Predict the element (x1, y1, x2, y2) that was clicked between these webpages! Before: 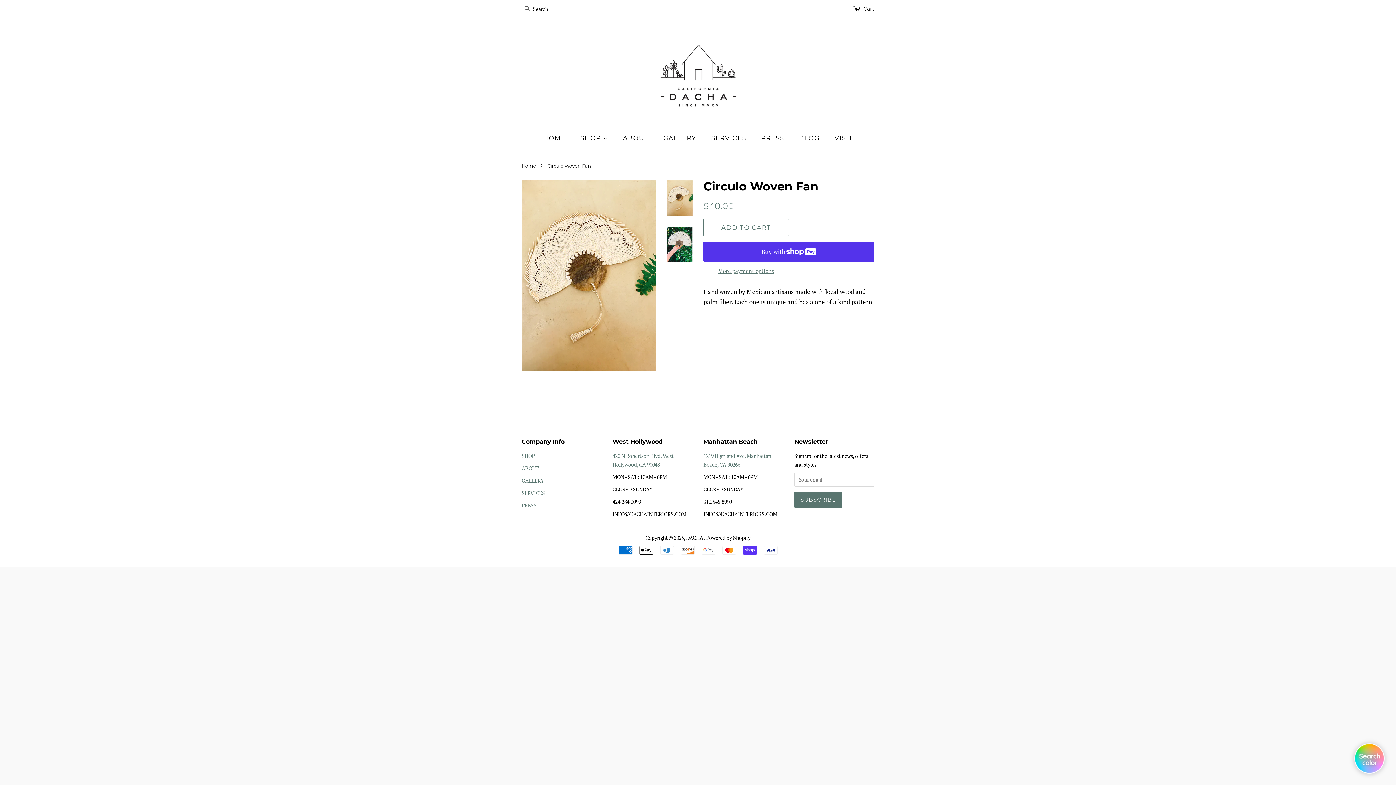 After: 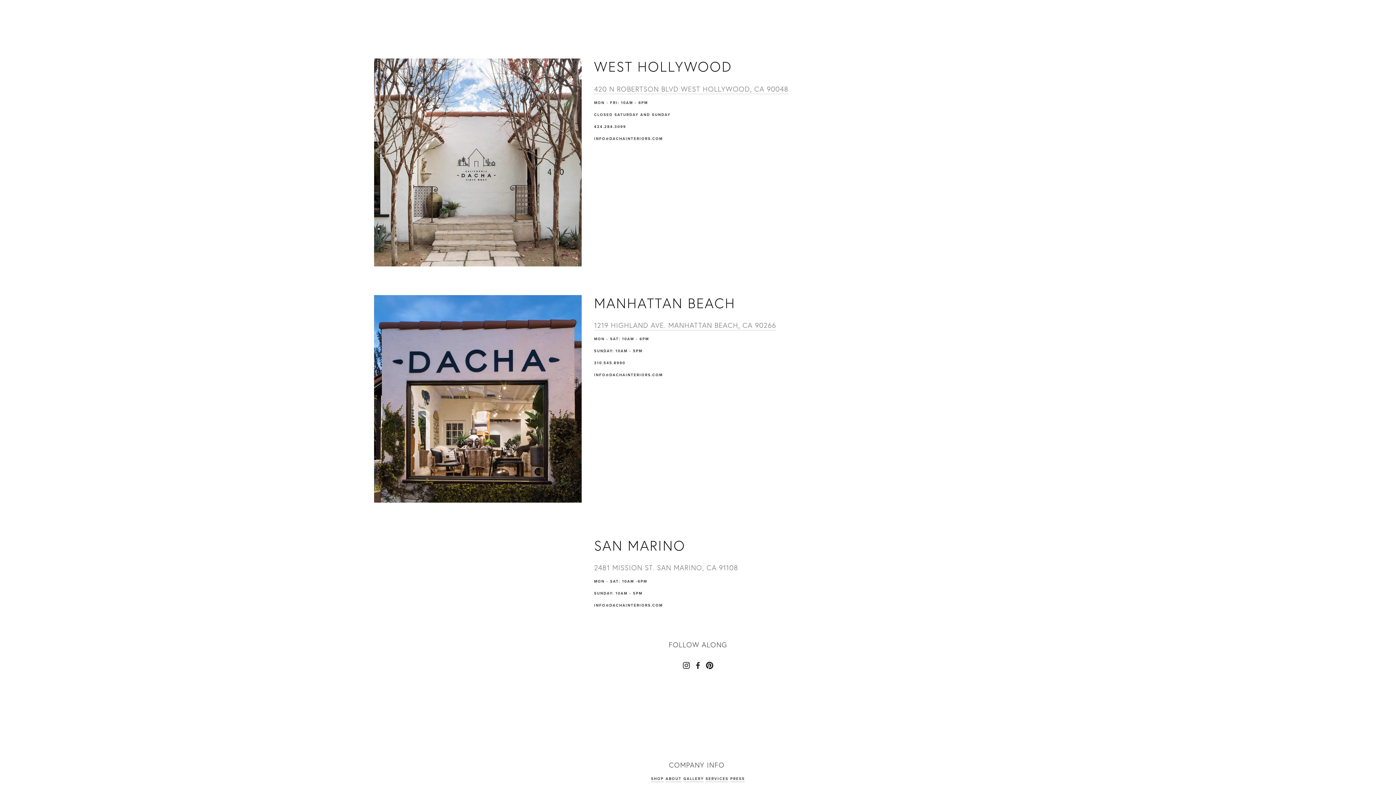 Action: label: VISIT bbox: (829, 130, 853, 145)